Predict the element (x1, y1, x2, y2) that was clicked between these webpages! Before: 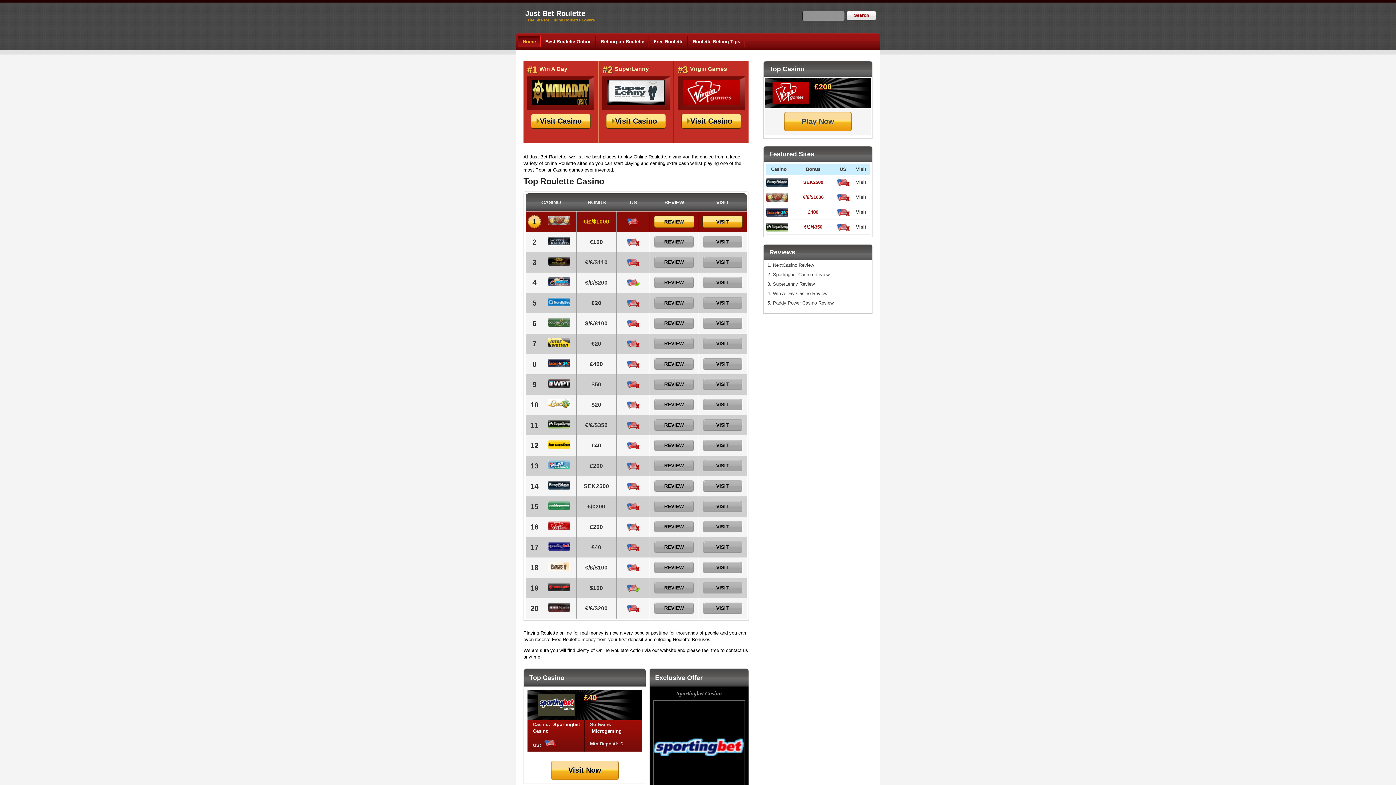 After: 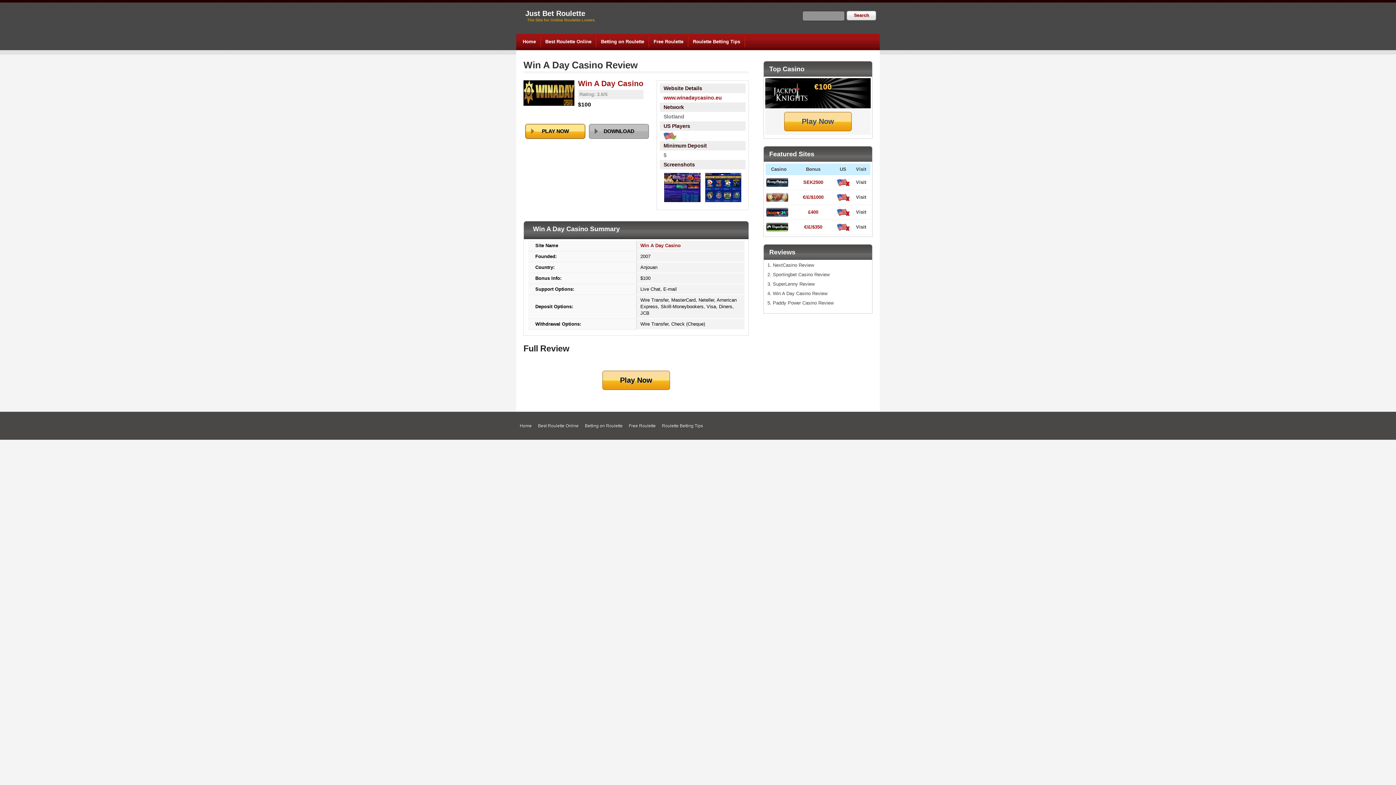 Action: label: REVIEW bbox: (654, 582, 693, 593)